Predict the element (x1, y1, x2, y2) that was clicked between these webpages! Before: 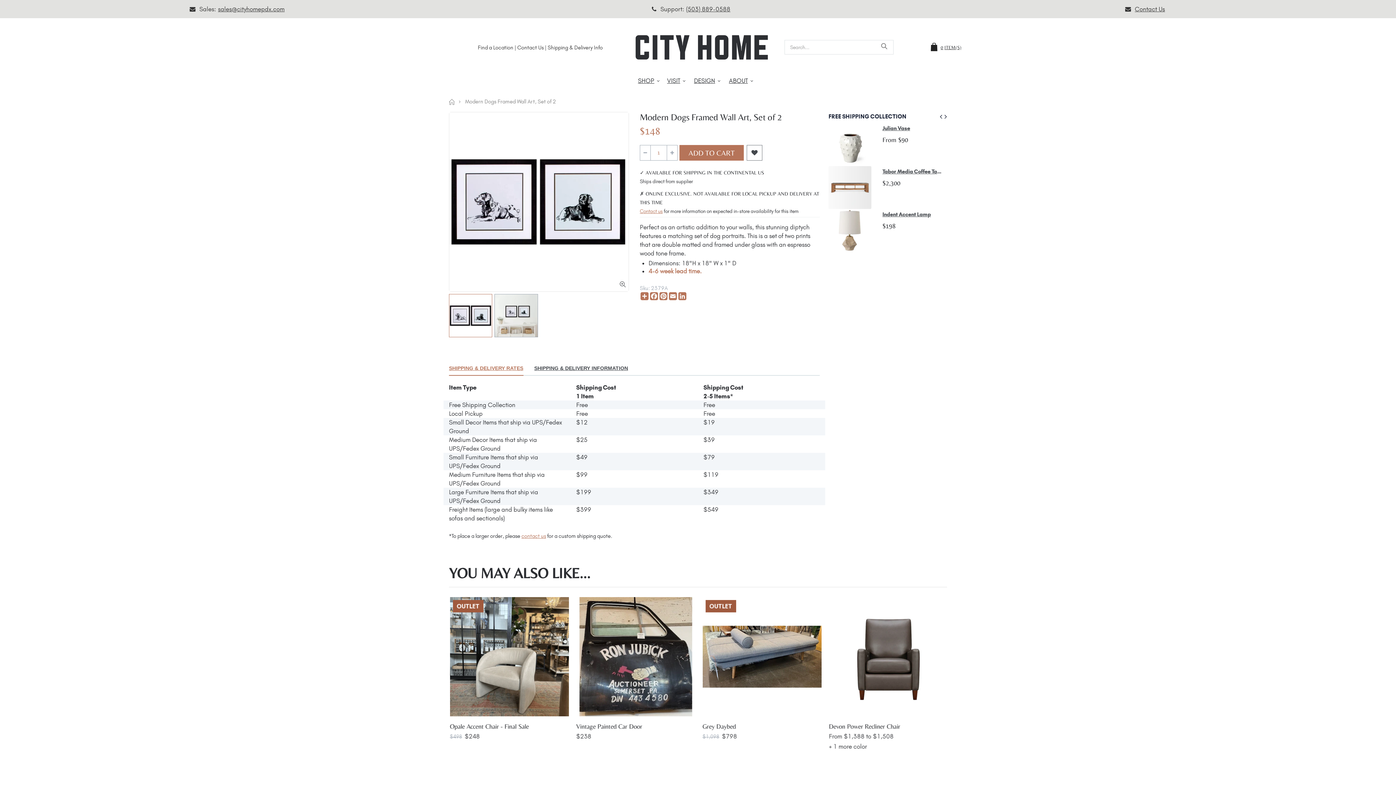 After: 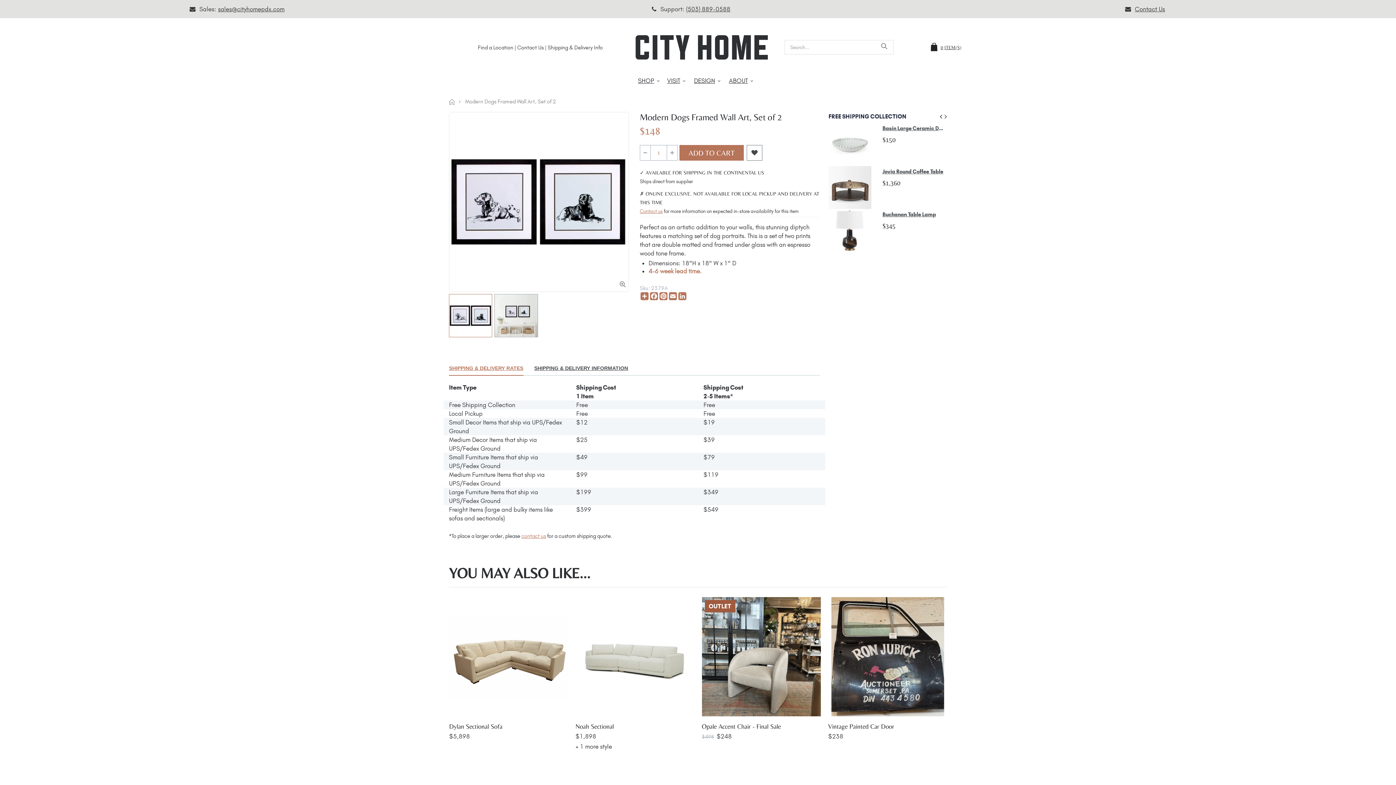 Action: bbox: (942, 103, 947, 129)